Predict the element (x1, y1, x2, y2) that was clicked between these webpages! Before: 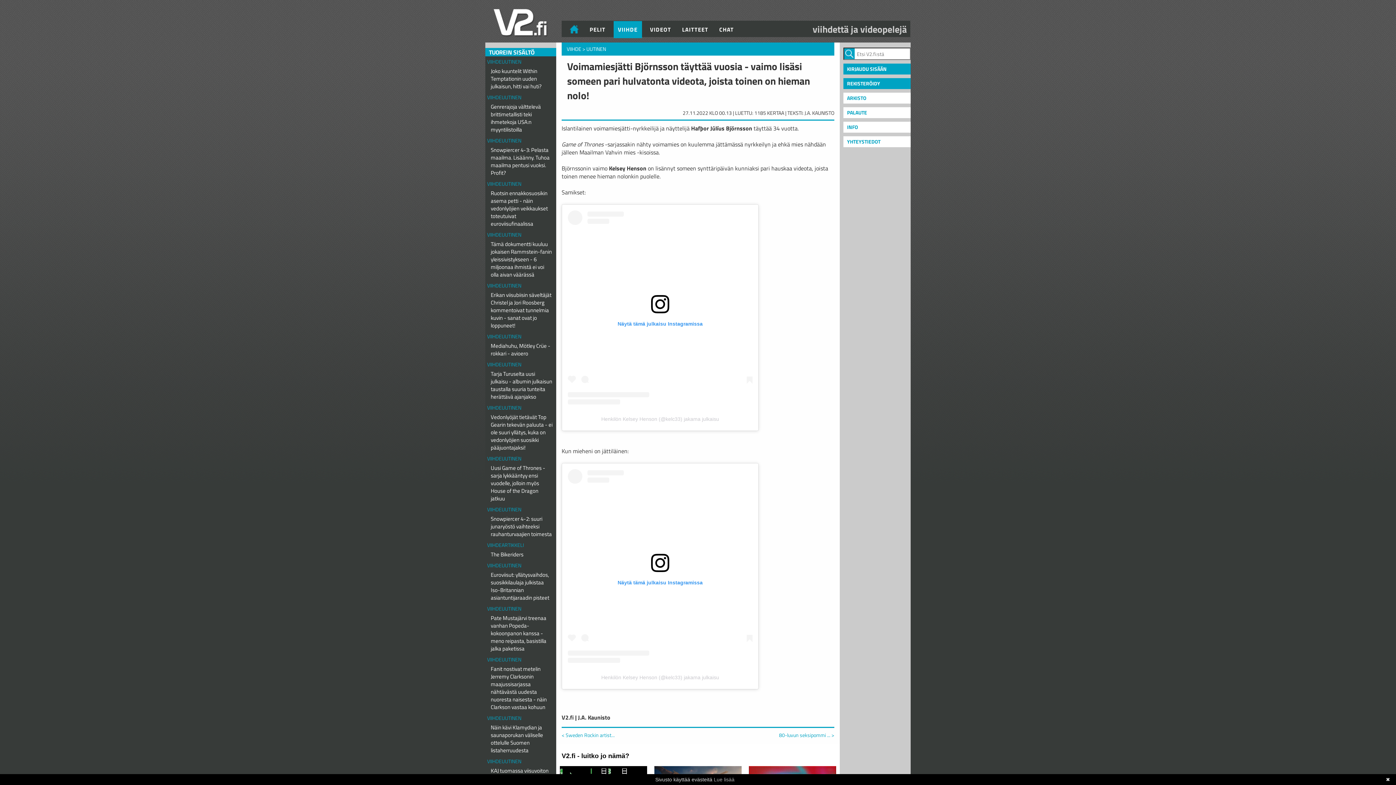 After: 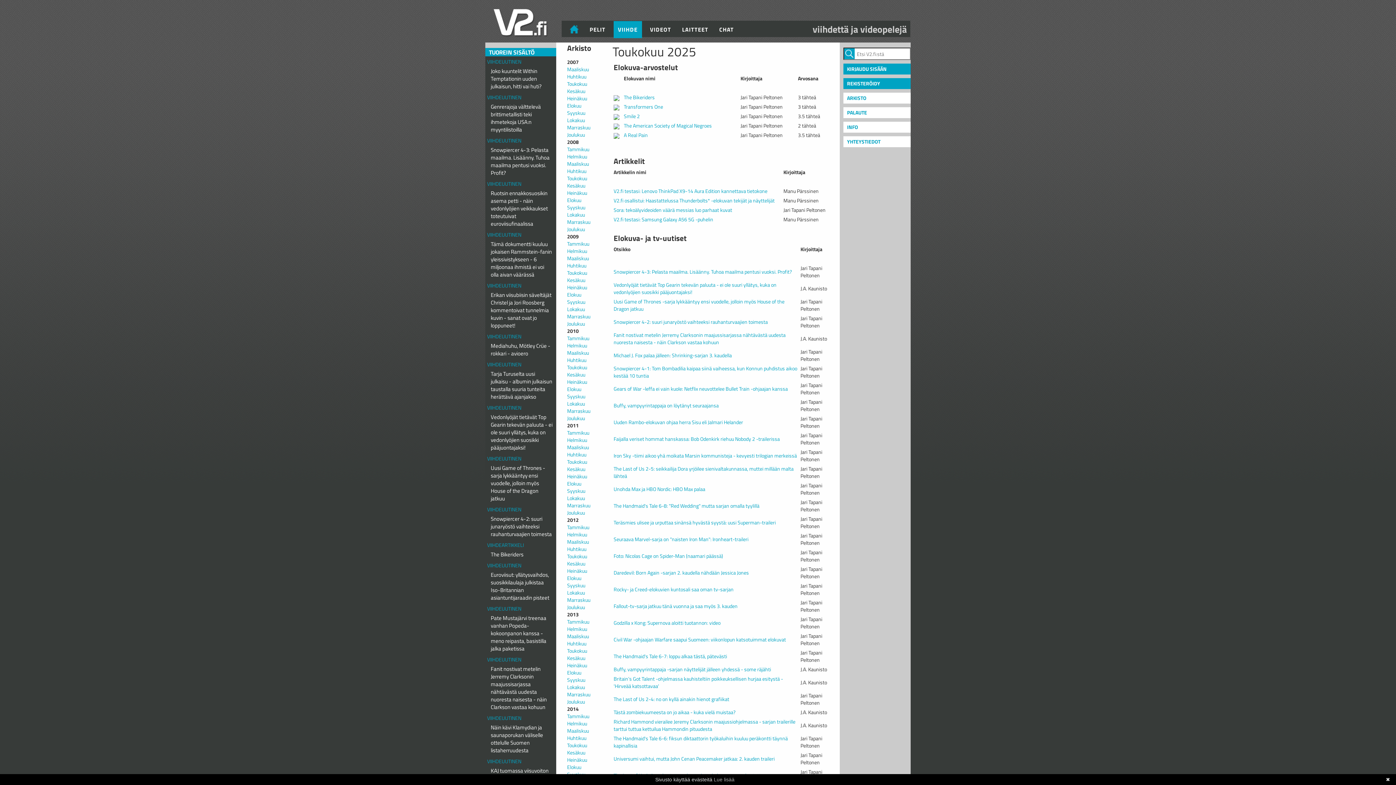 Action: bbox: (843, 92, 910, 103) label: ARKISTO